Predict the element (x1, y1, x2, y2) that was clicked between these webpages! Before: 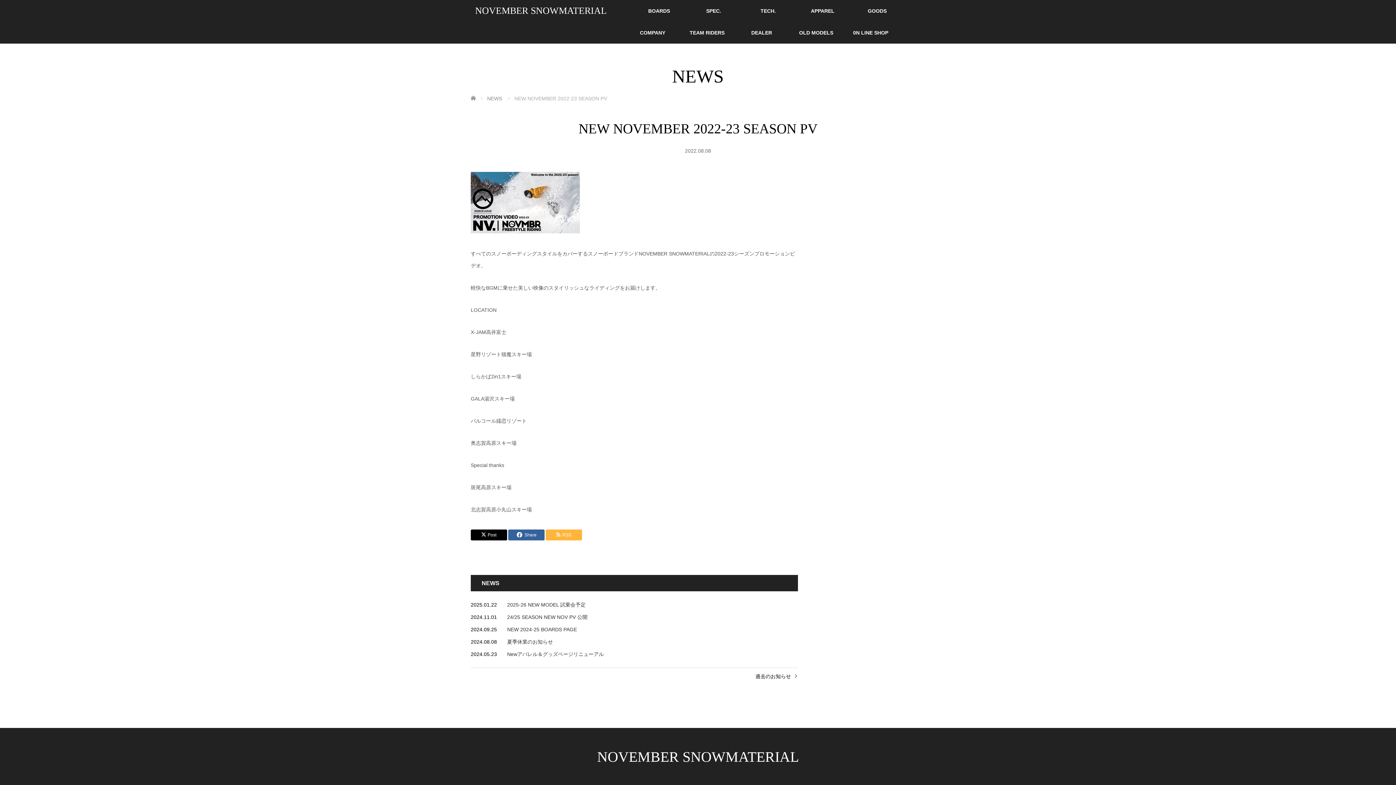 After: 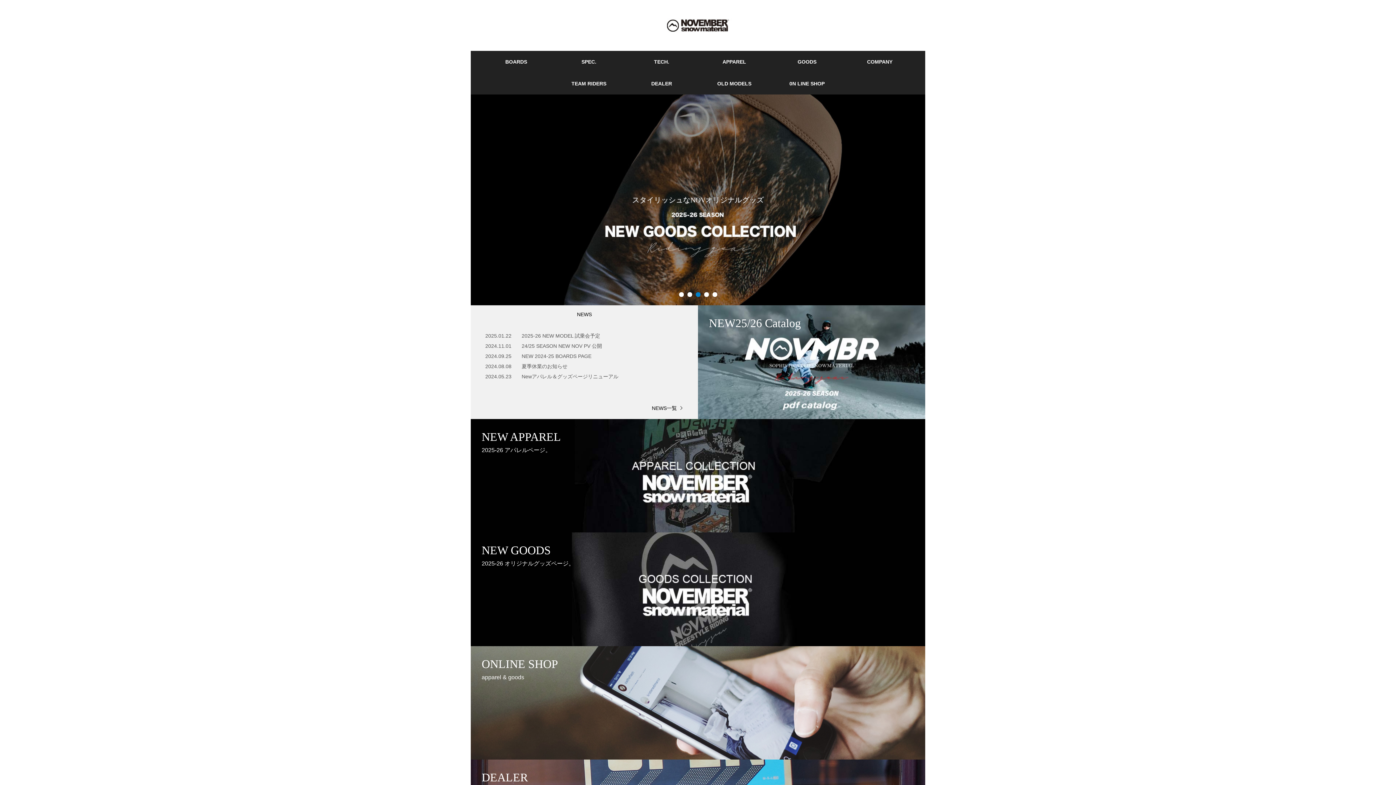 Action: label: NOVEMBER SNOWMATERIAL bbox: (470, 0, 611, 21)